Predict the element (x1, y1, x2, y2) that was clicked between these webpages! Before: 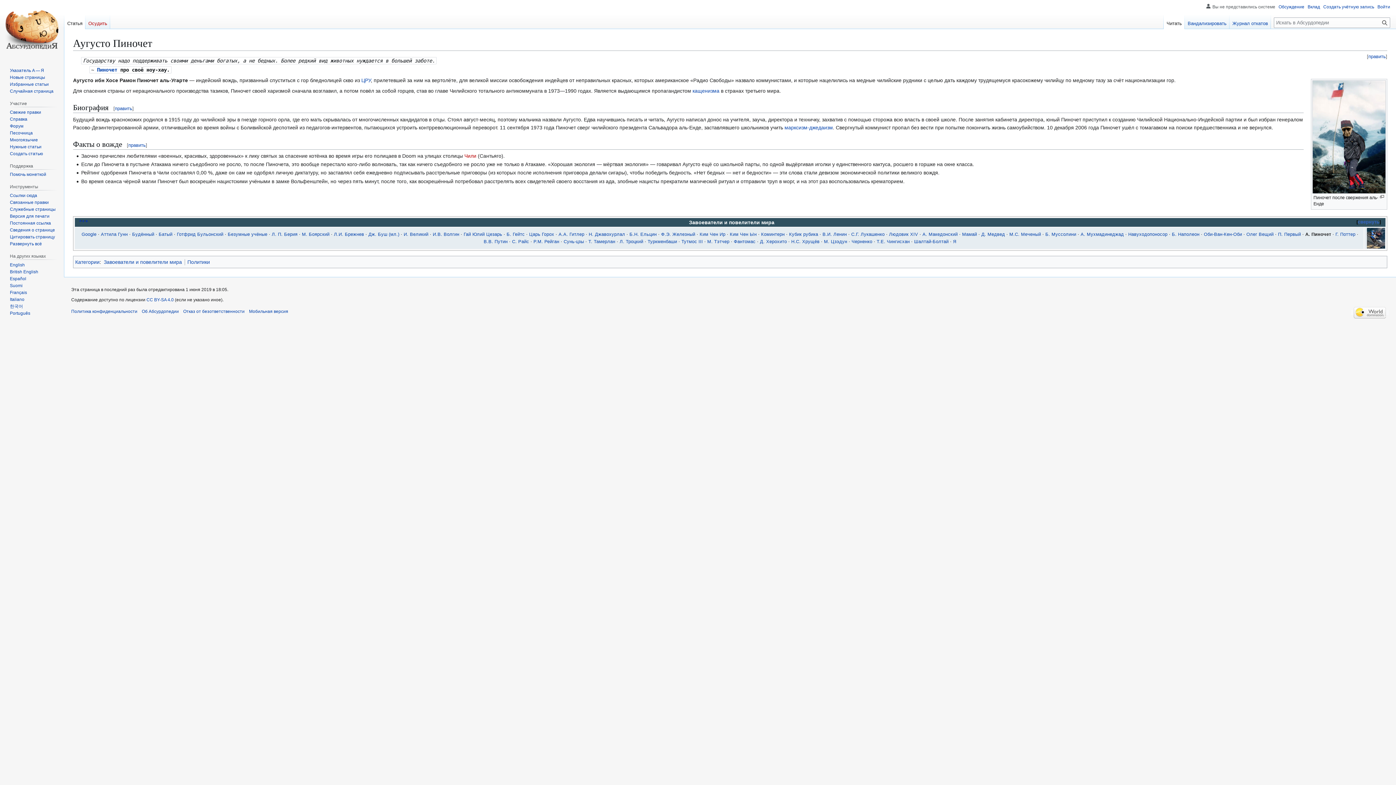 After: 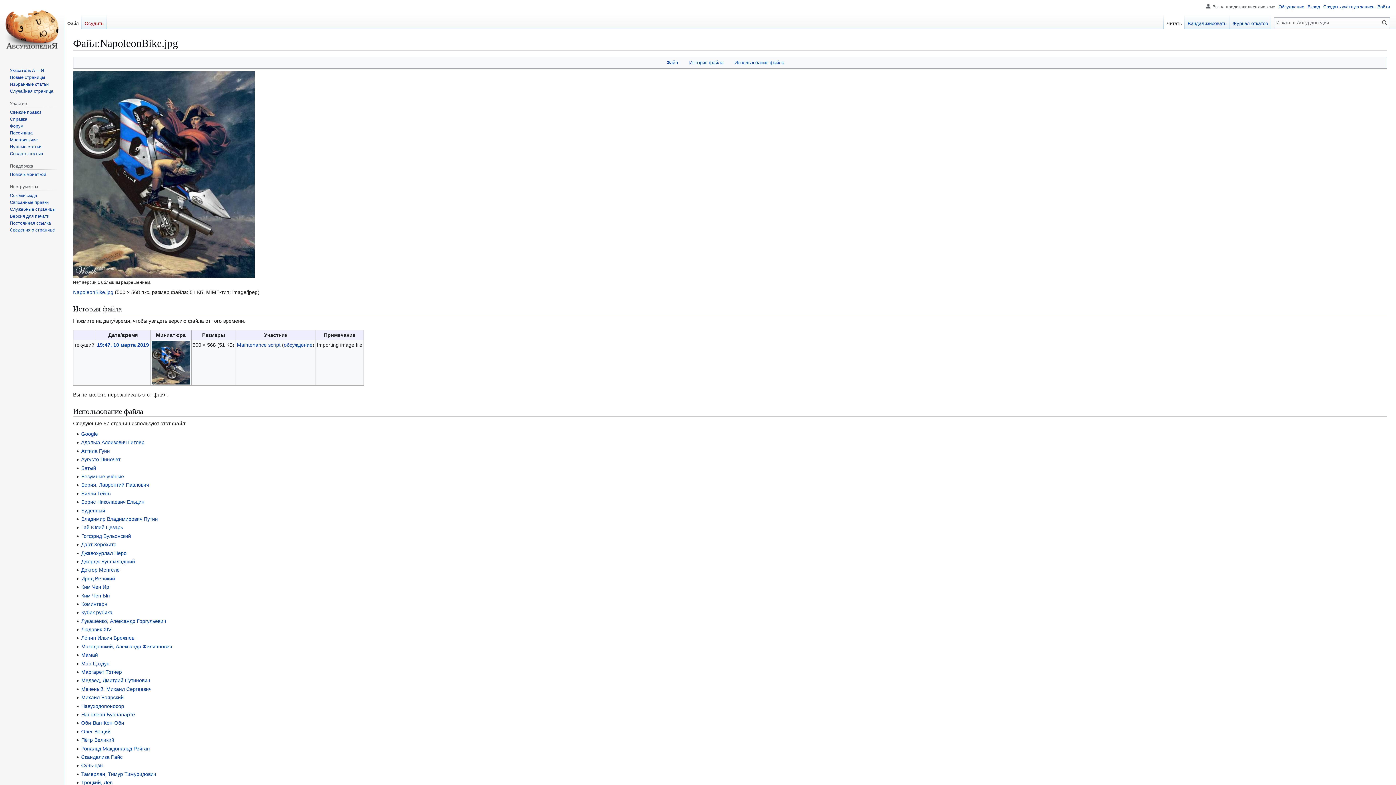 Action: bbox: (1367, 235, 1385, 240)